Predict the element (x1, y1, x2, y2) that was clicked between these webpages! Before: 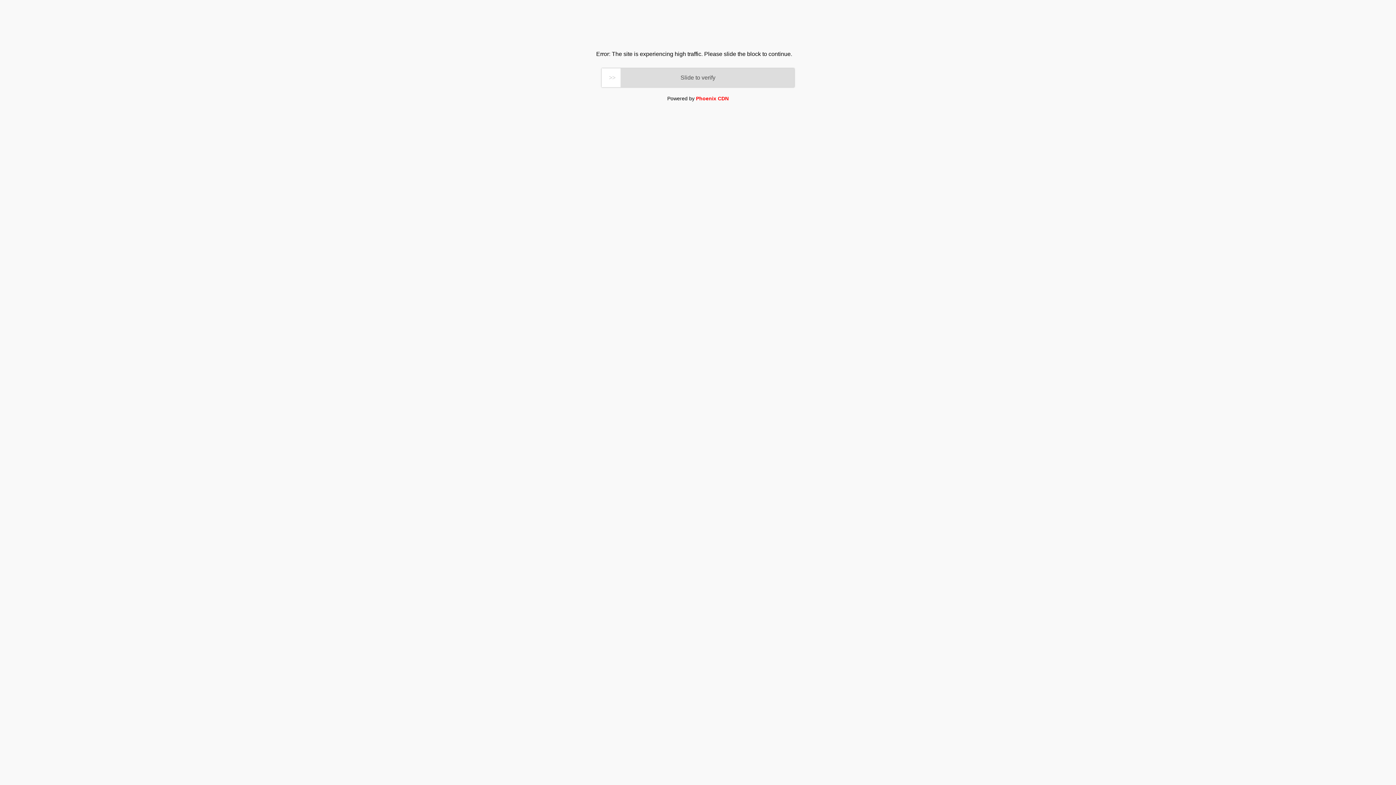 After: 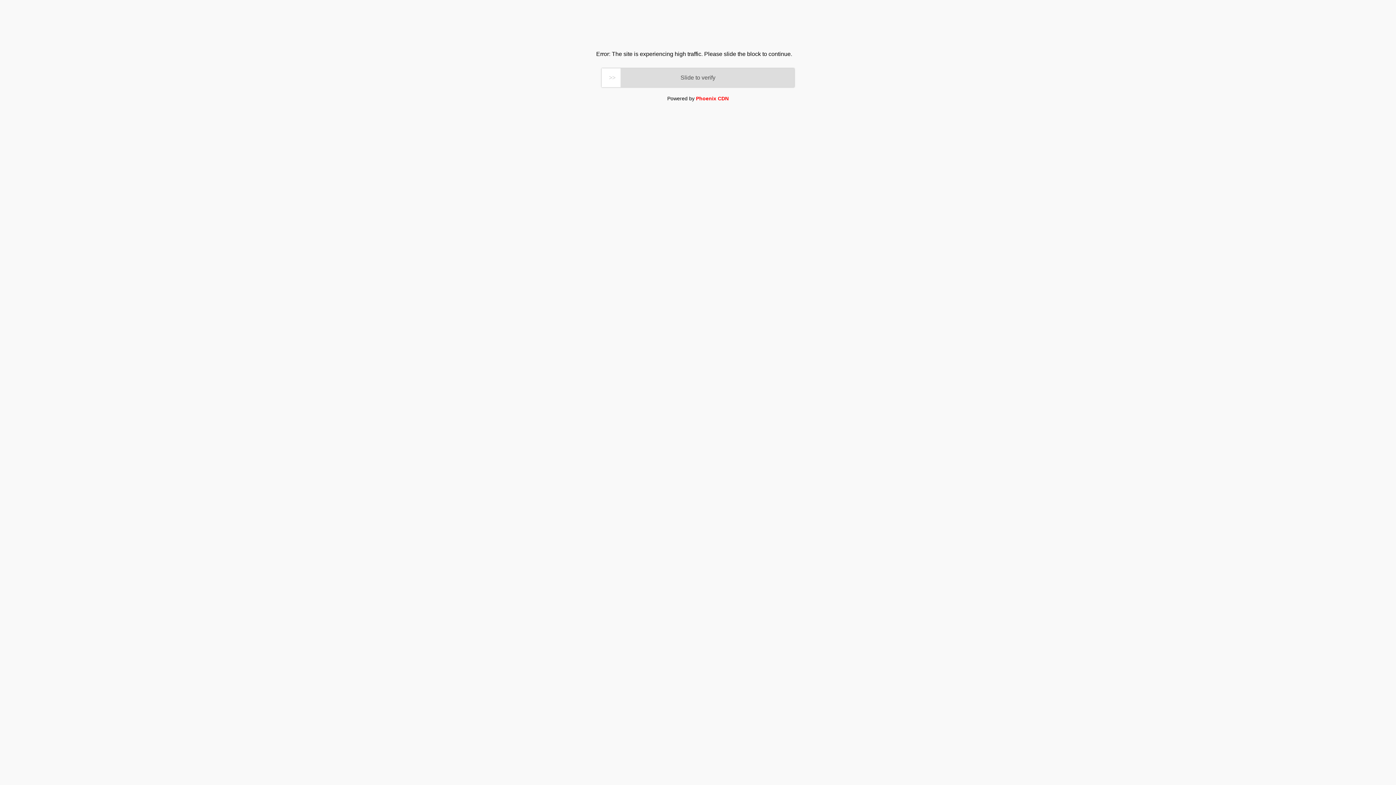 Action: label: Phoenix CDN bbox: (696, 95, 728, 101)